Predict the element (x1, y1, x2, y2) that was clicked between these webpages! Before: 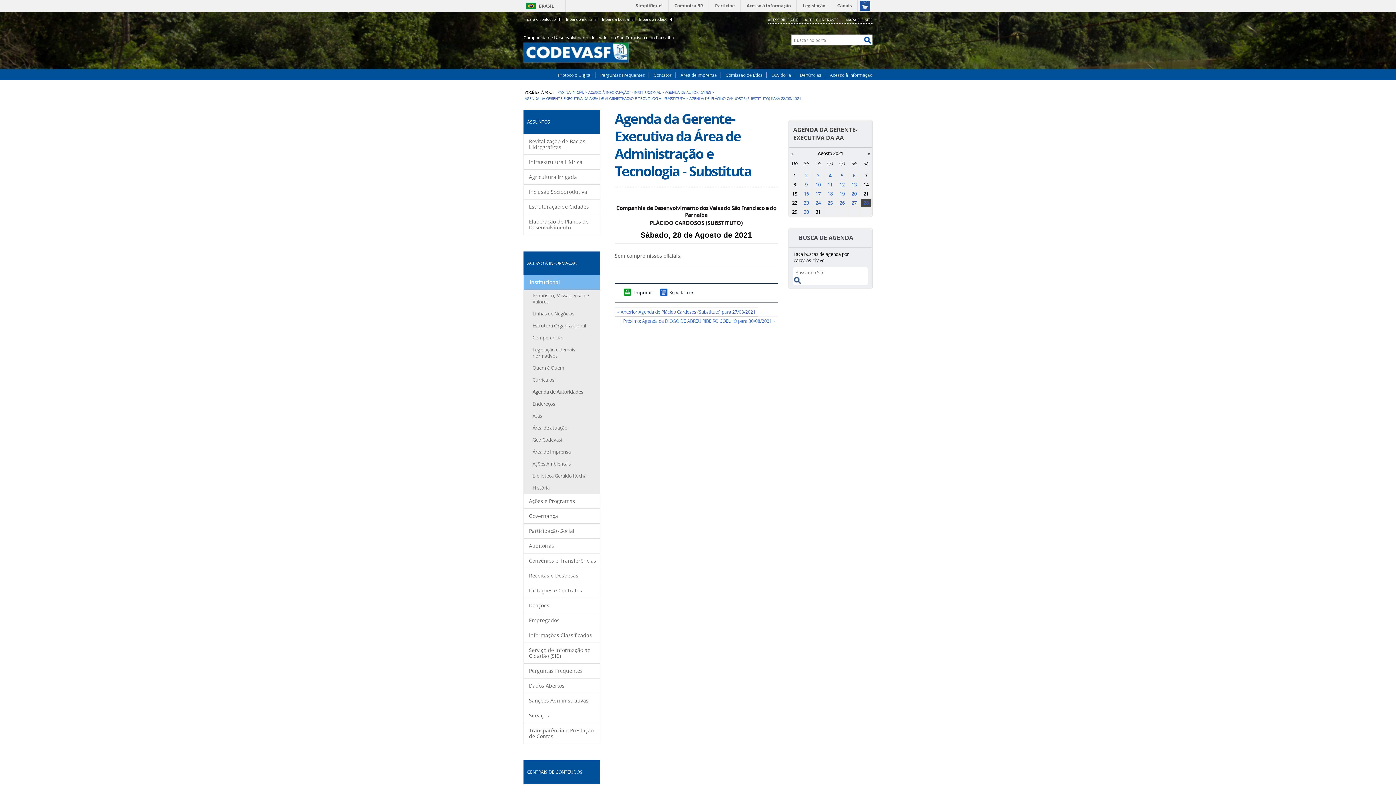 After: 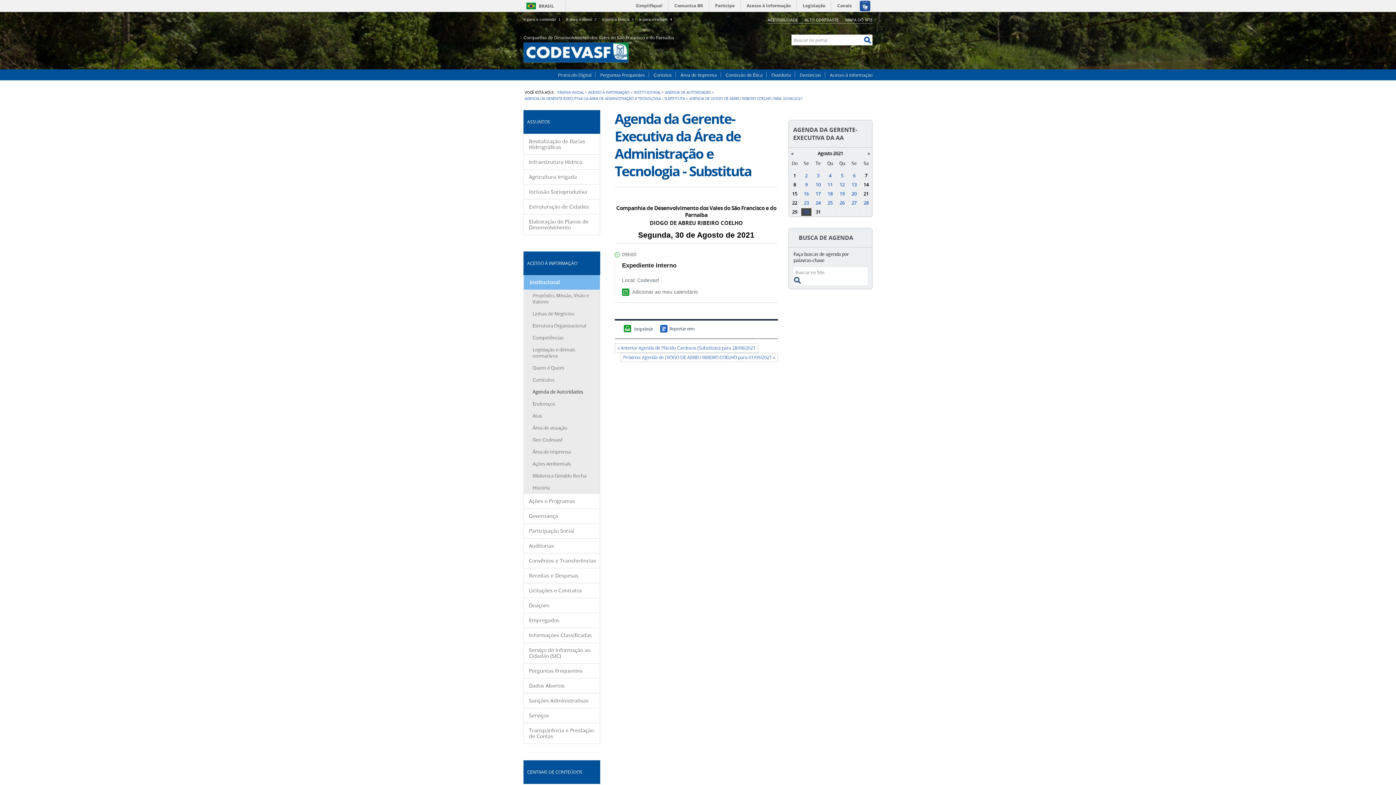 Action: bbox: (802, 209, 810, 215) label: 30